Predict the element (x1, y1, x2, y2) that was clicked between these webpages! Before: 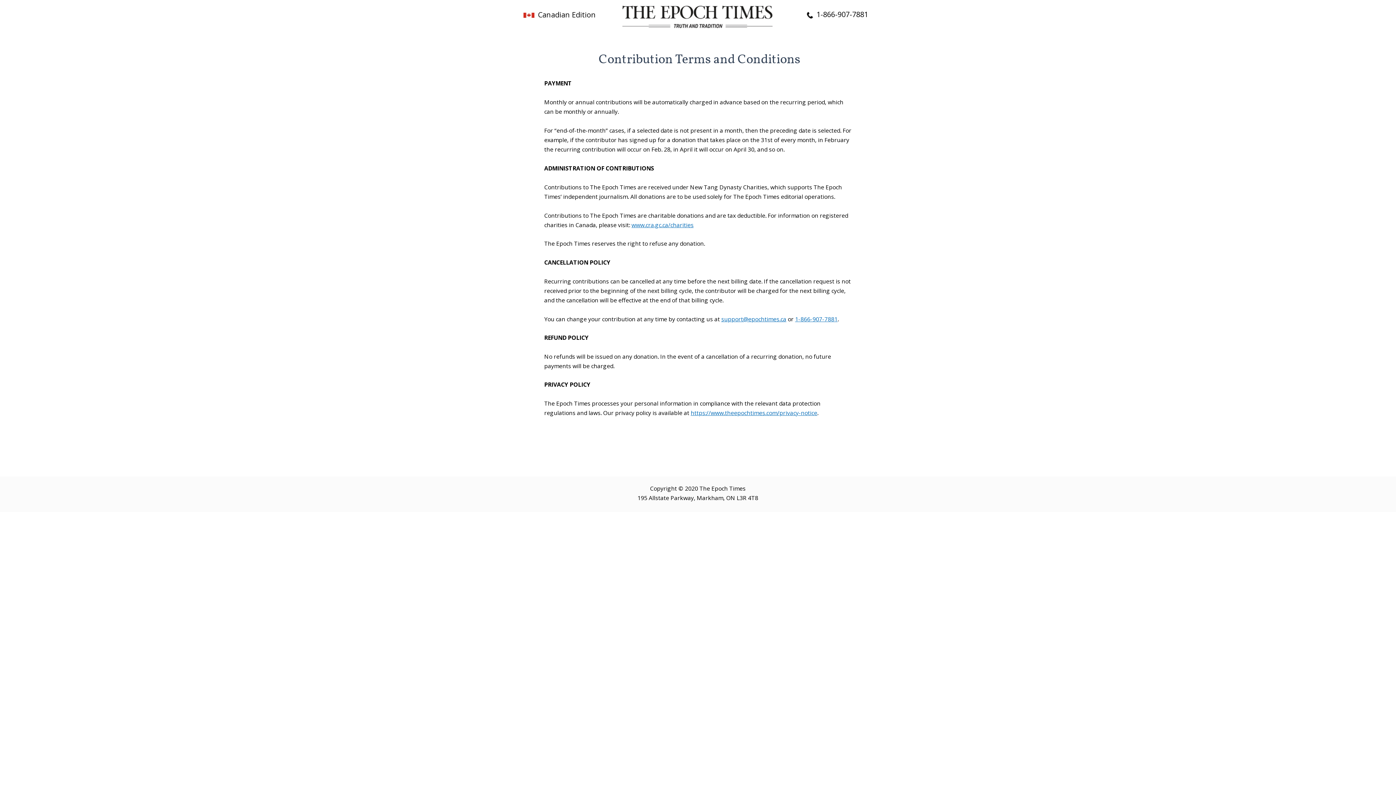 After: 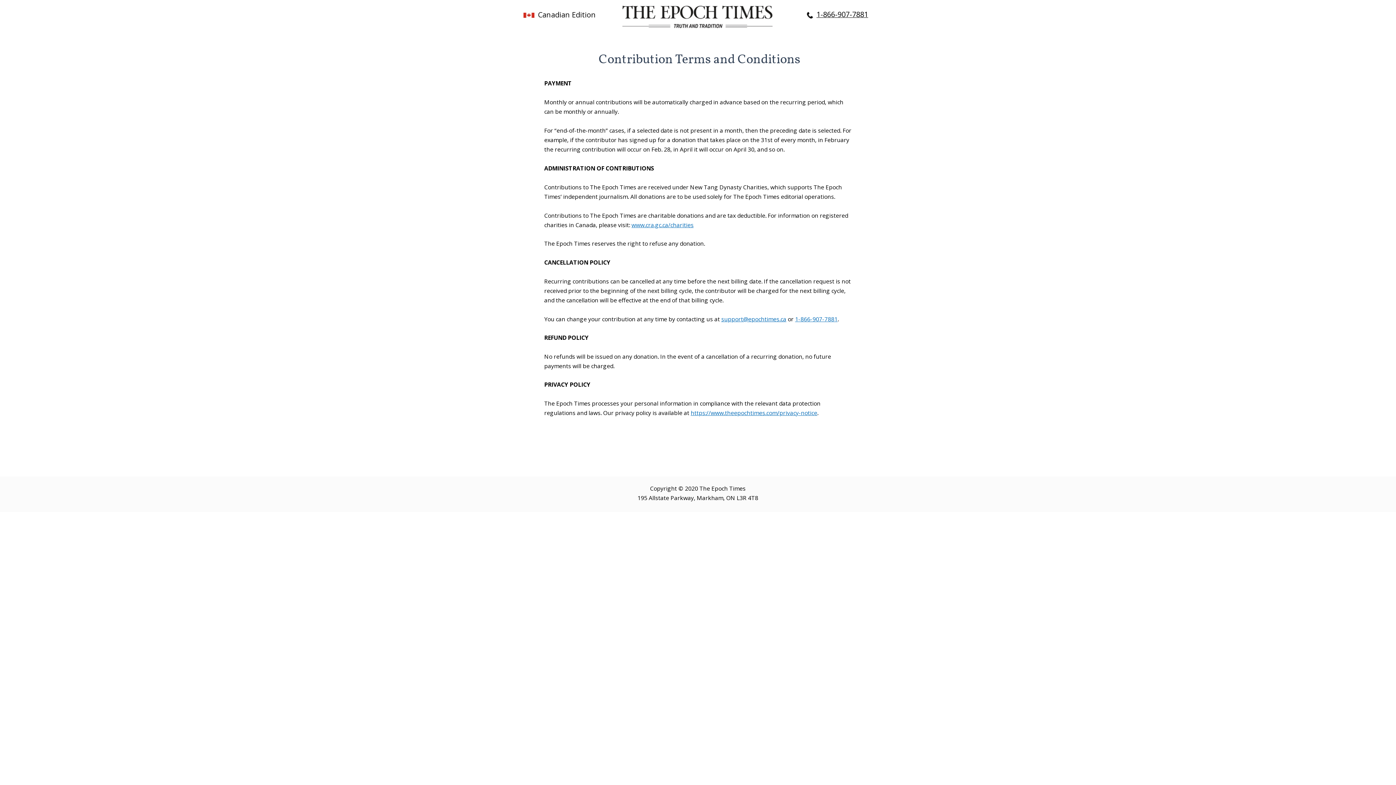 Action: label: 1-866-907-7881 bbox: (816, 9, 868, 19)